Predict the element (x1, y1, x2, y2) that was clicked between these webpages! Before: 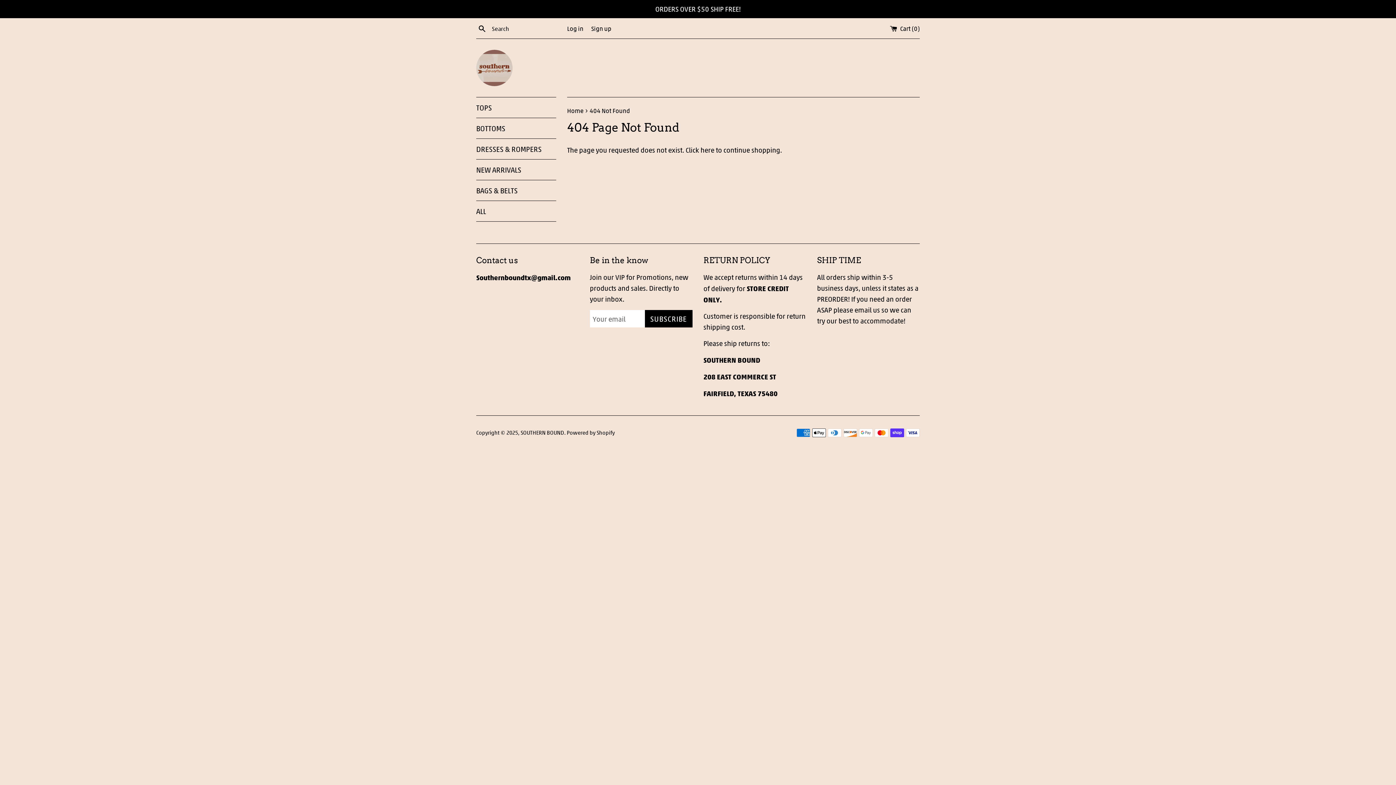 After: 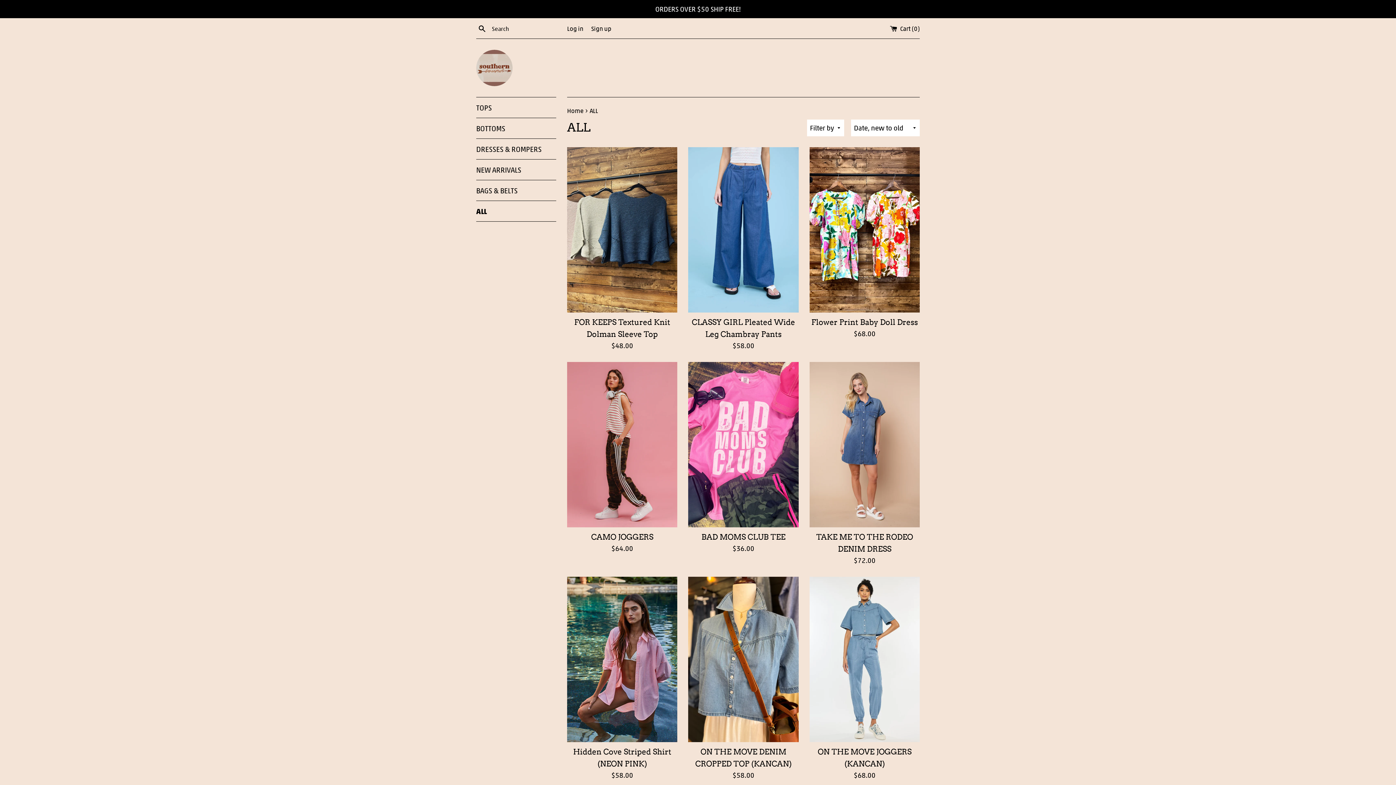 Action: bbox: (476, 201, 556, 221) label: ALL